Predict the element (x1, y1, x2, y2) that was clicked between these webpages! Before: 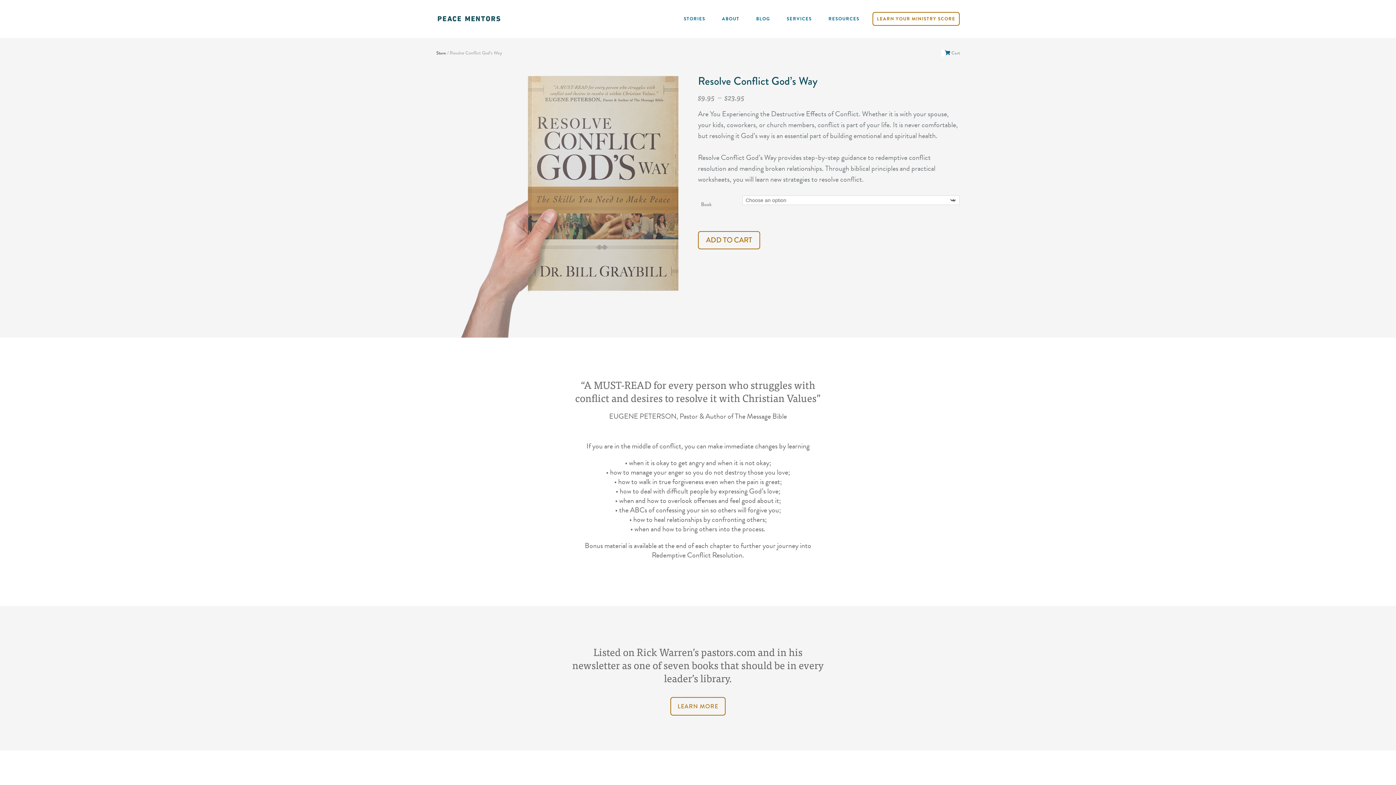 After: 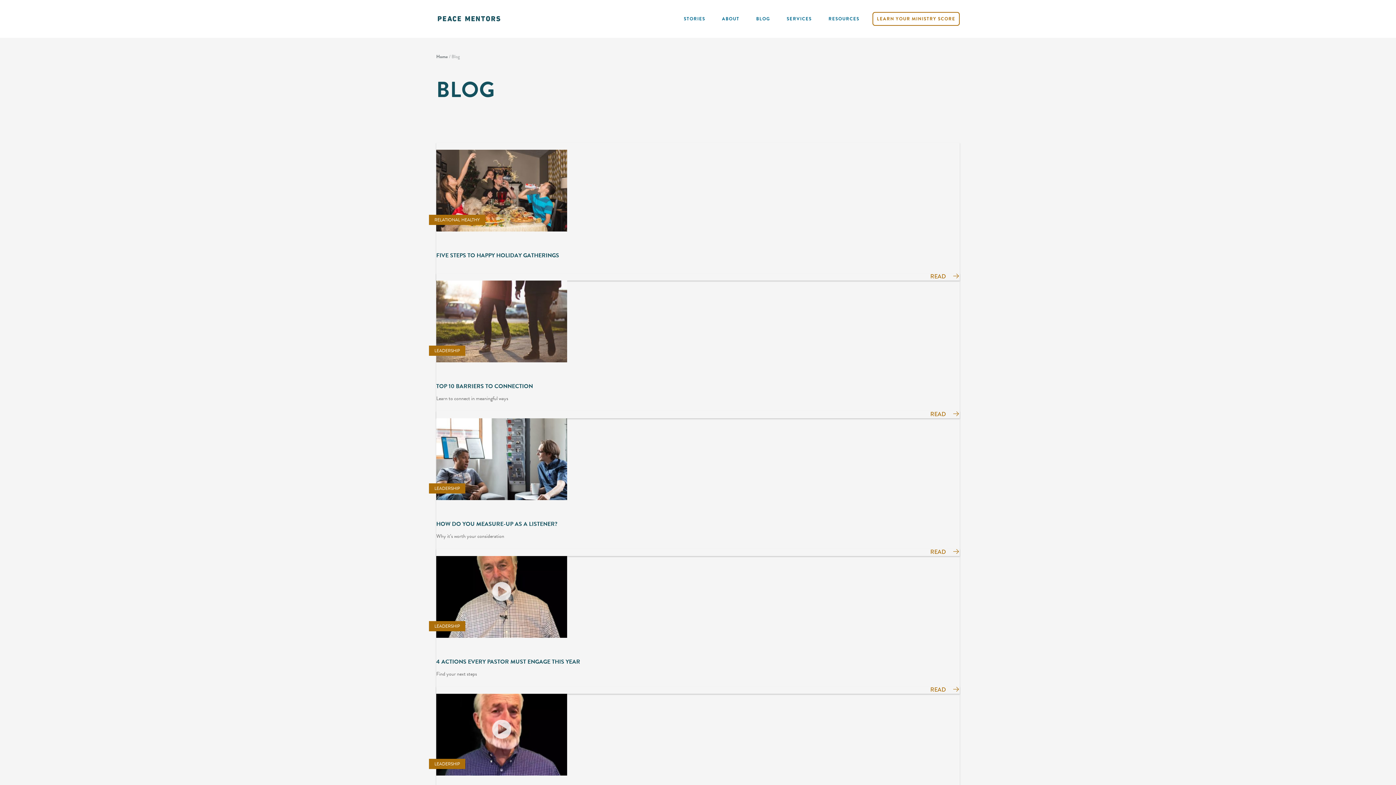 Action: label: BLOG bbox: (752, 12, 773, 25)